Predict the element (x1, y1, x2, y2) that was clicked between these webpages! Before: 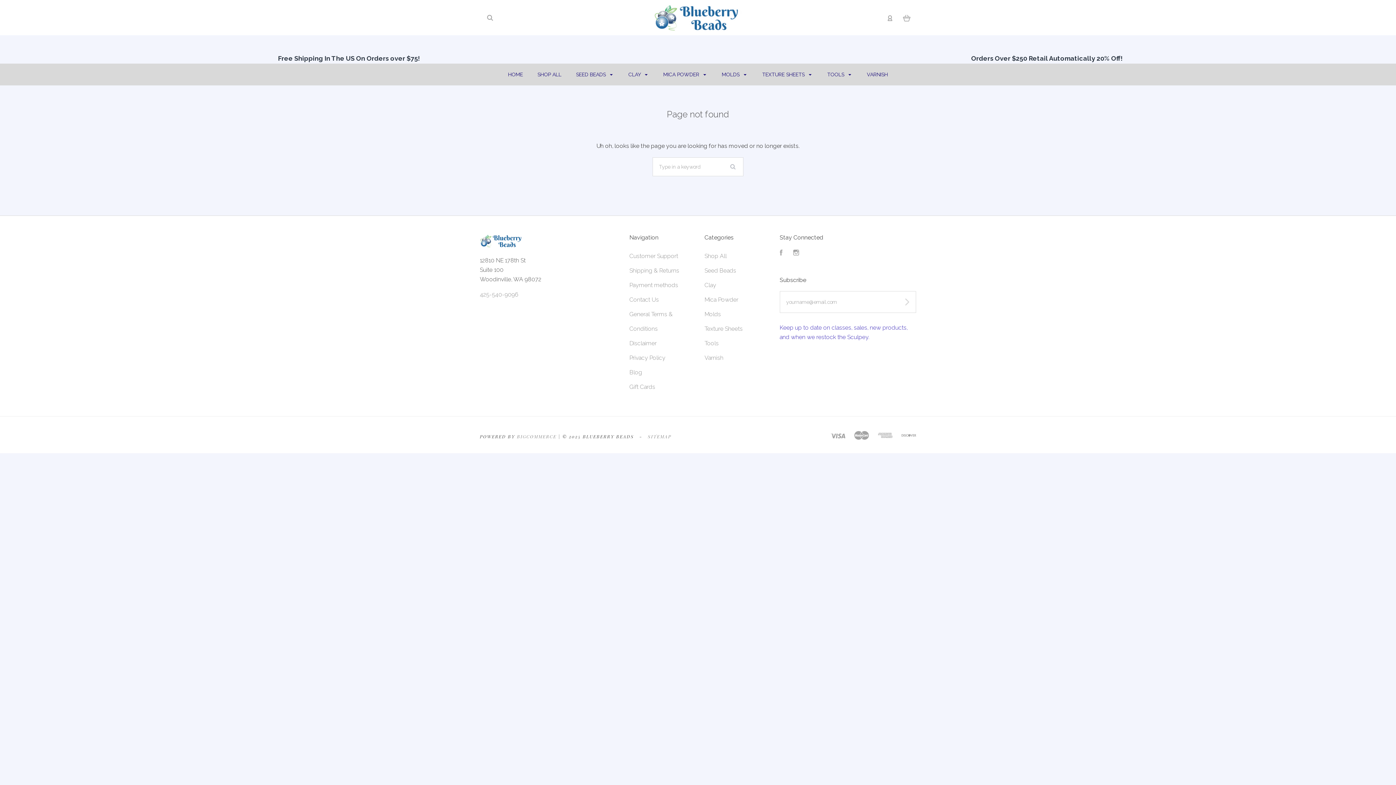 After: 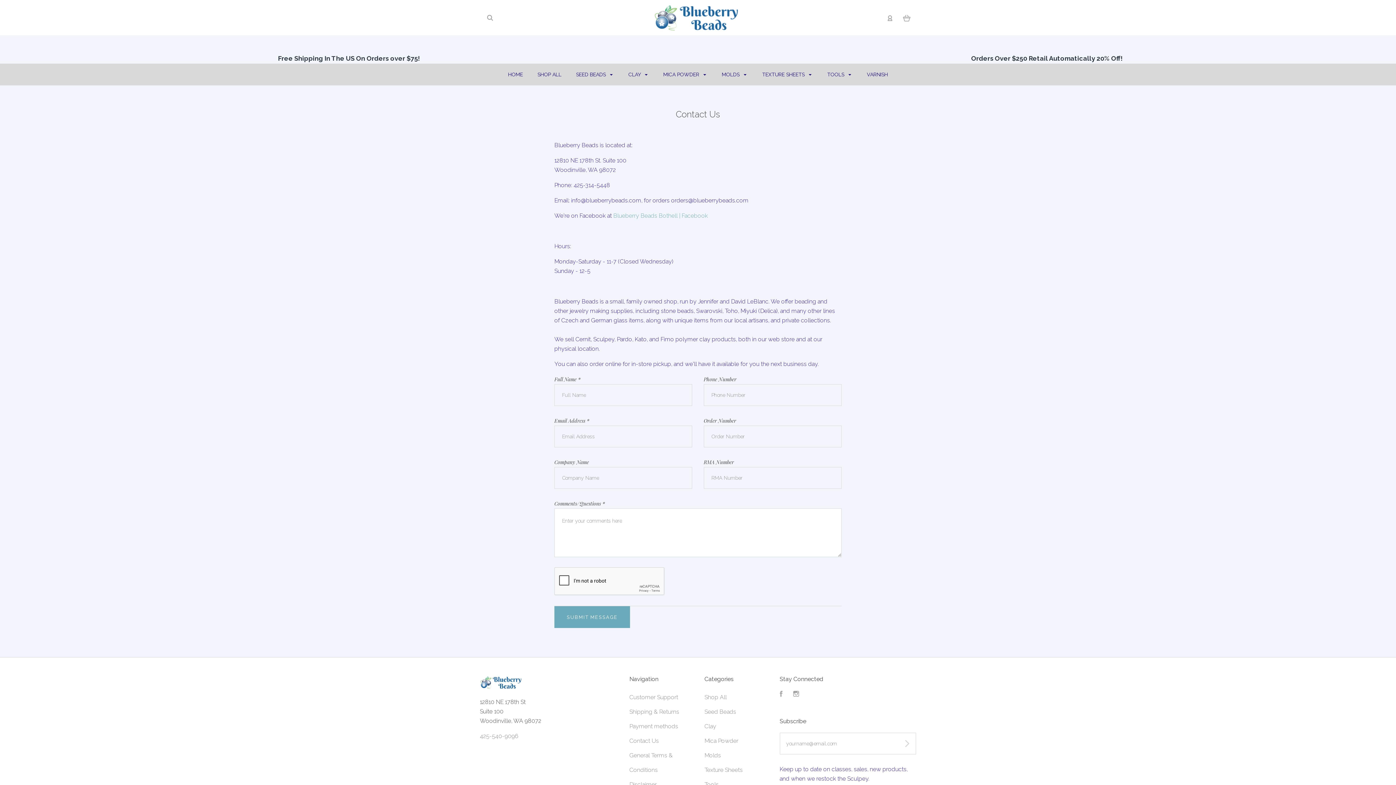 Action: label: Contact Us bbox: (629, 296, 659, 303)